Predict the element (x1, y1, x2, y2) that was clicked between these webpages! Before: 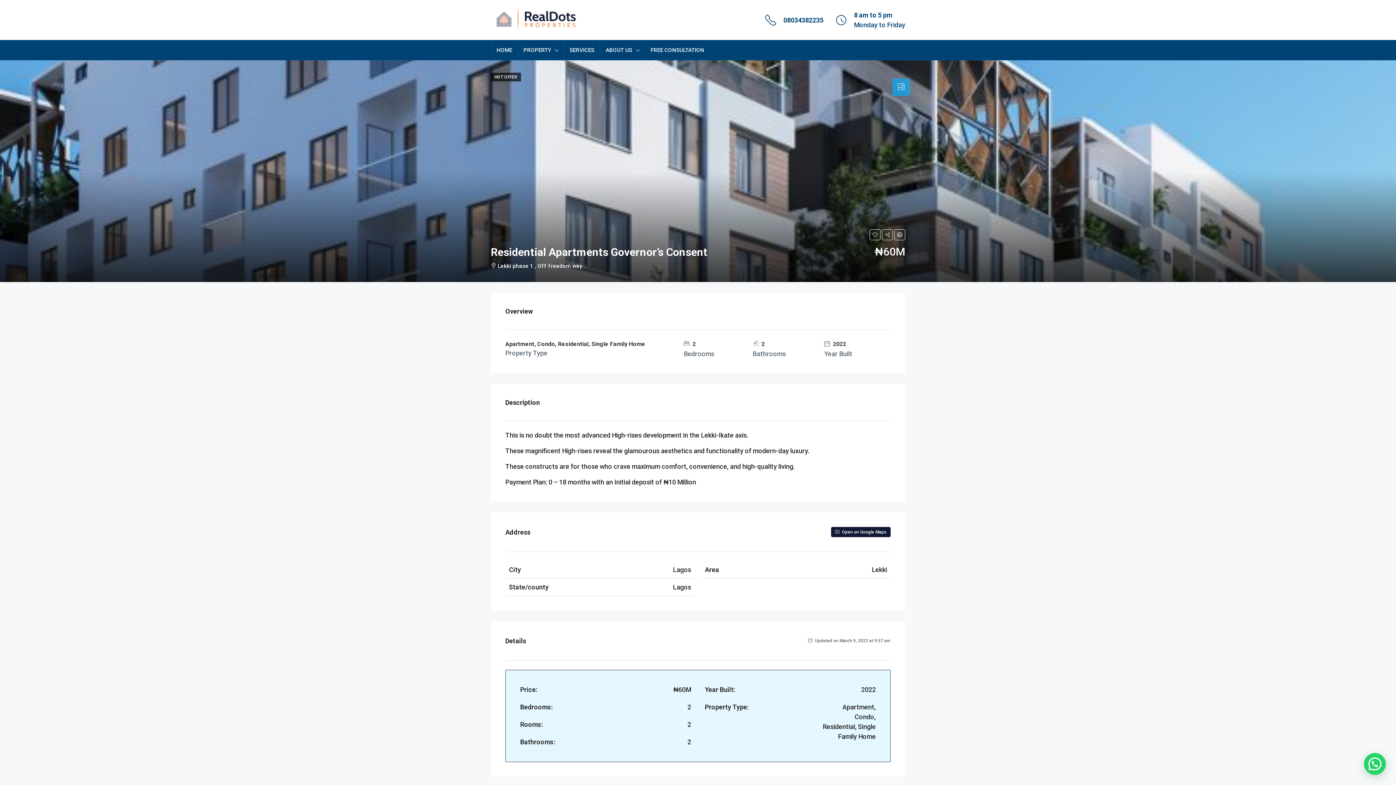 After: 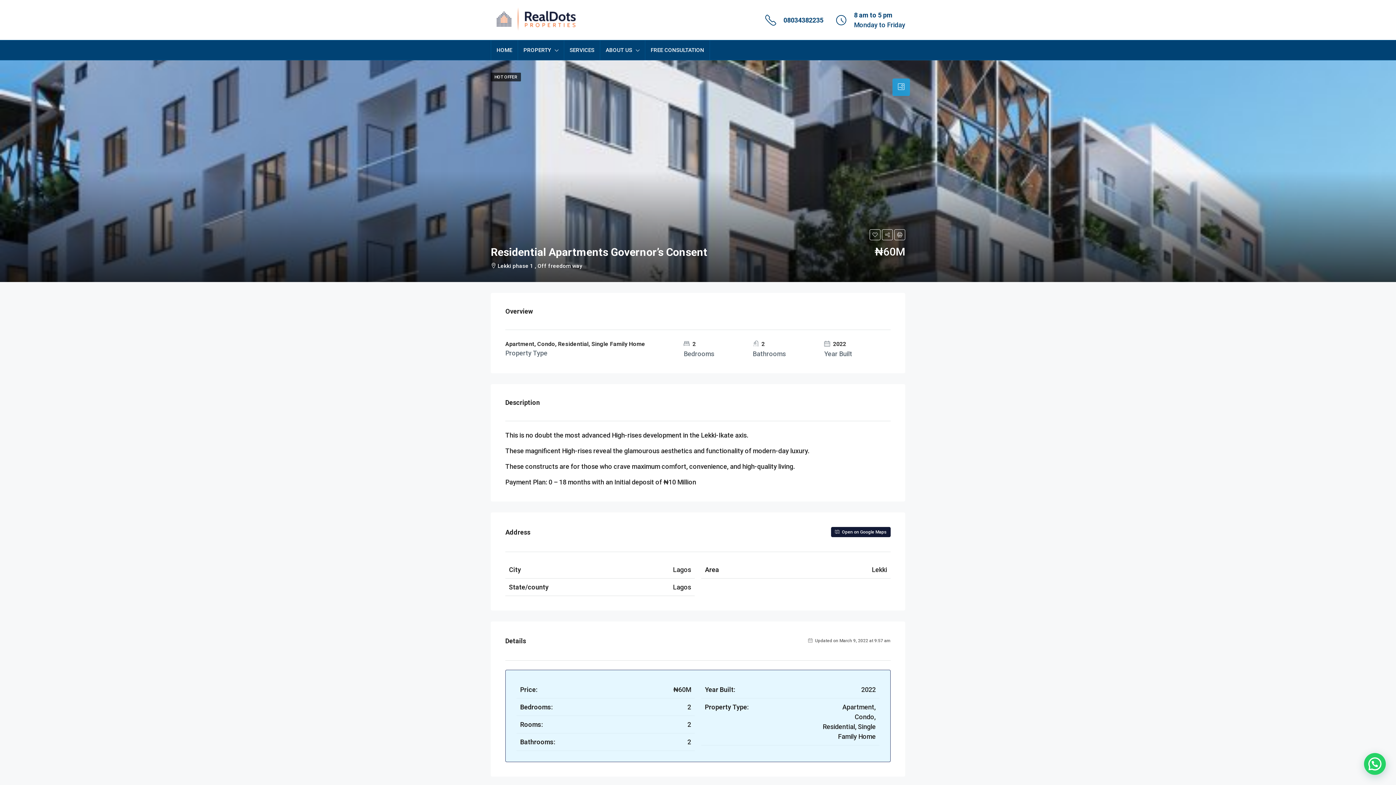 Action: bbox: (892, 78, 910, 96)